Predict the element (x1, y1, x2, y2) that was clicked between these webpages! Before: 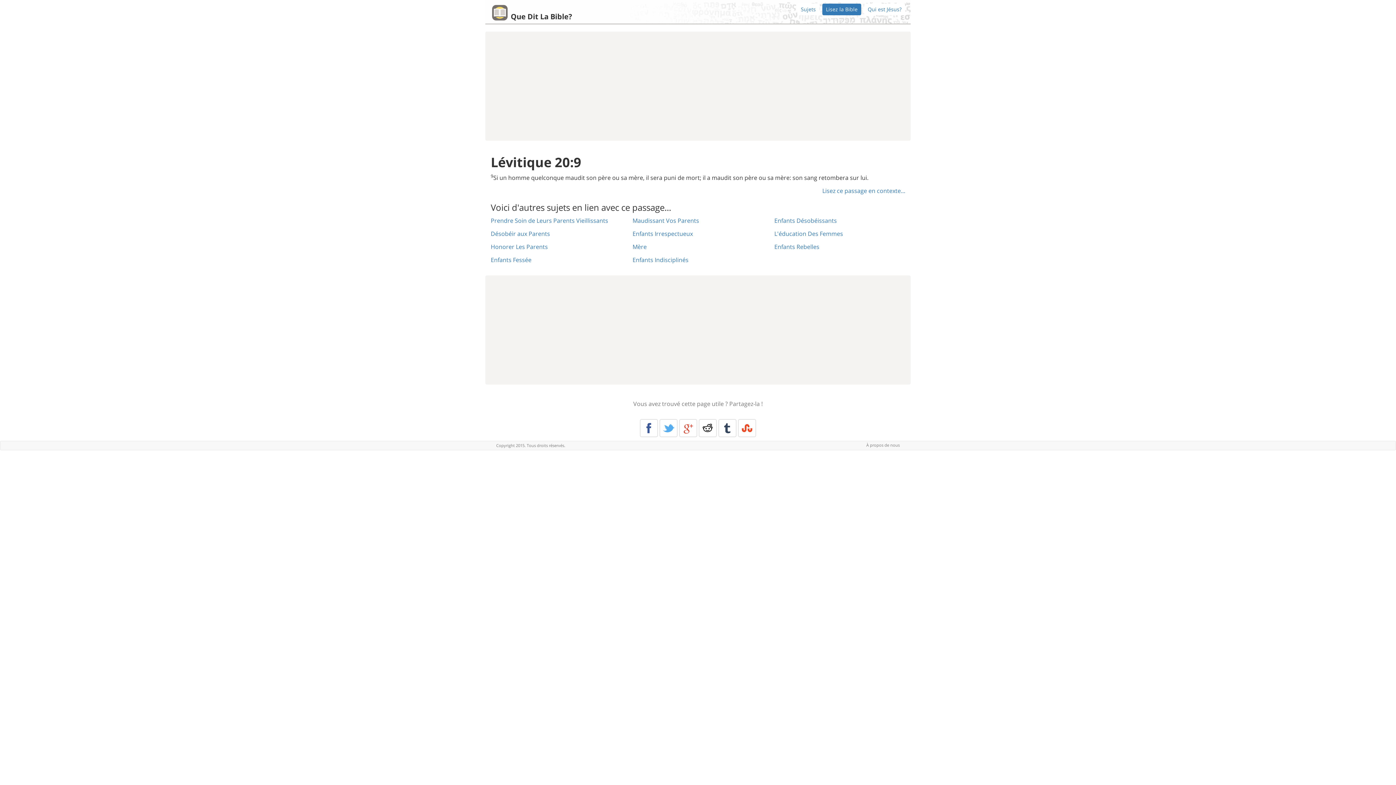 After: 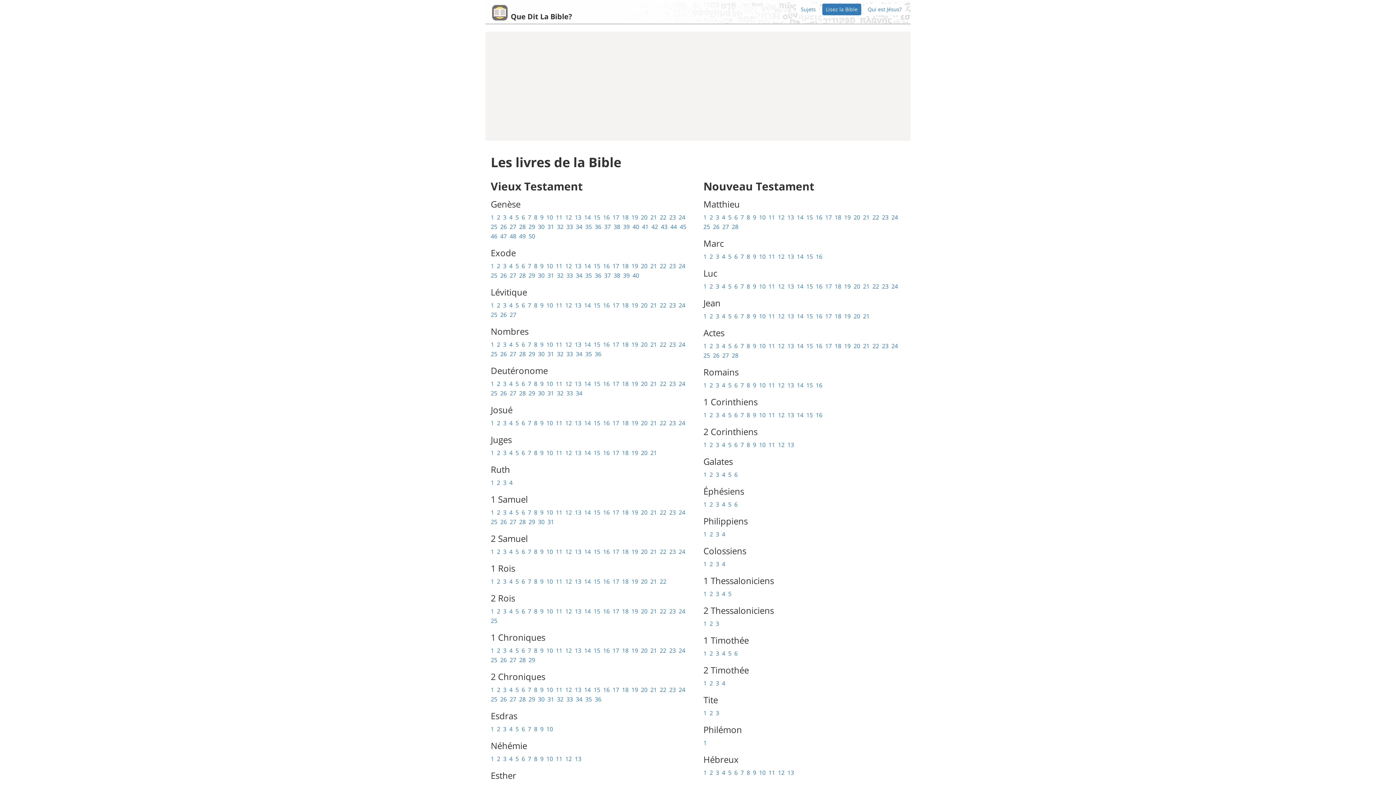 Action: bbox: (822, 3, 861, 15) label: Lisez la Bible